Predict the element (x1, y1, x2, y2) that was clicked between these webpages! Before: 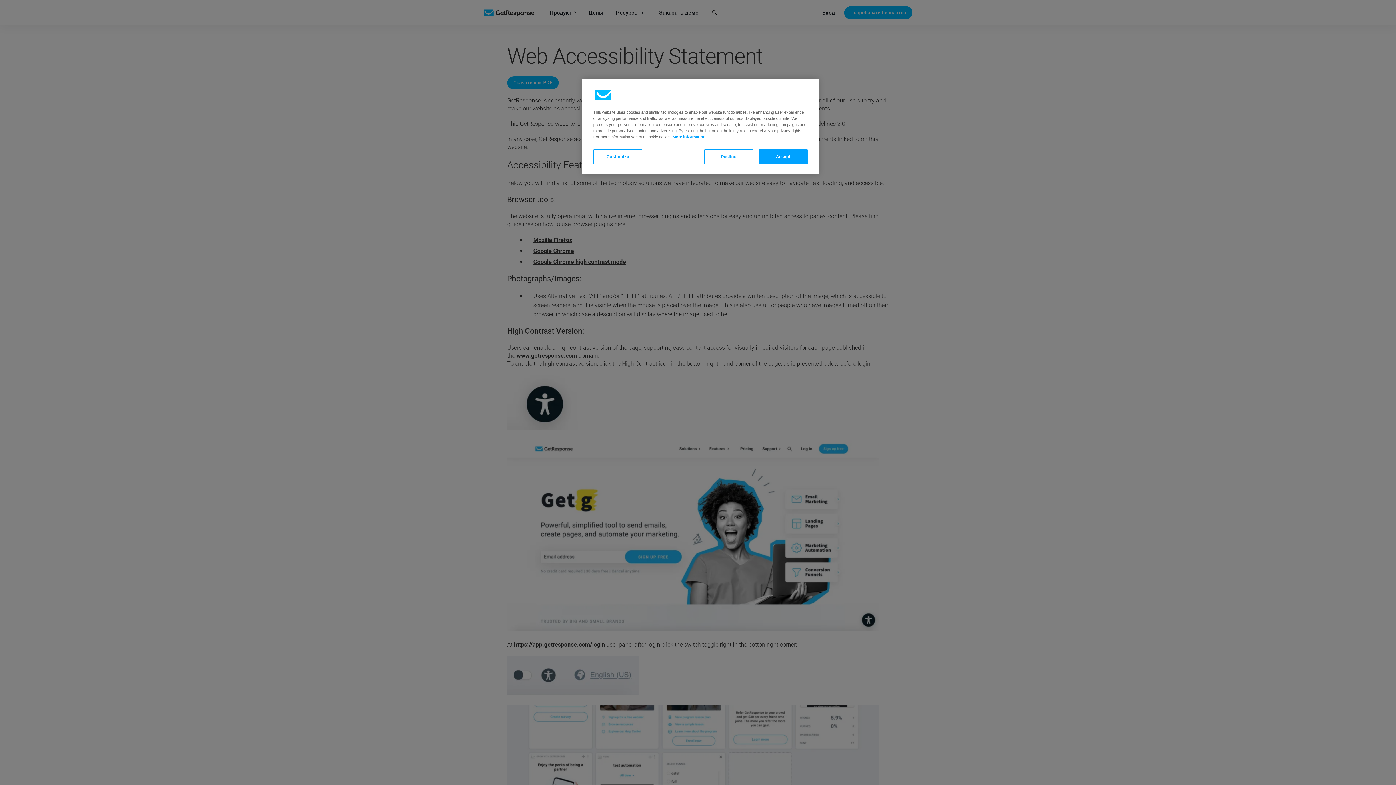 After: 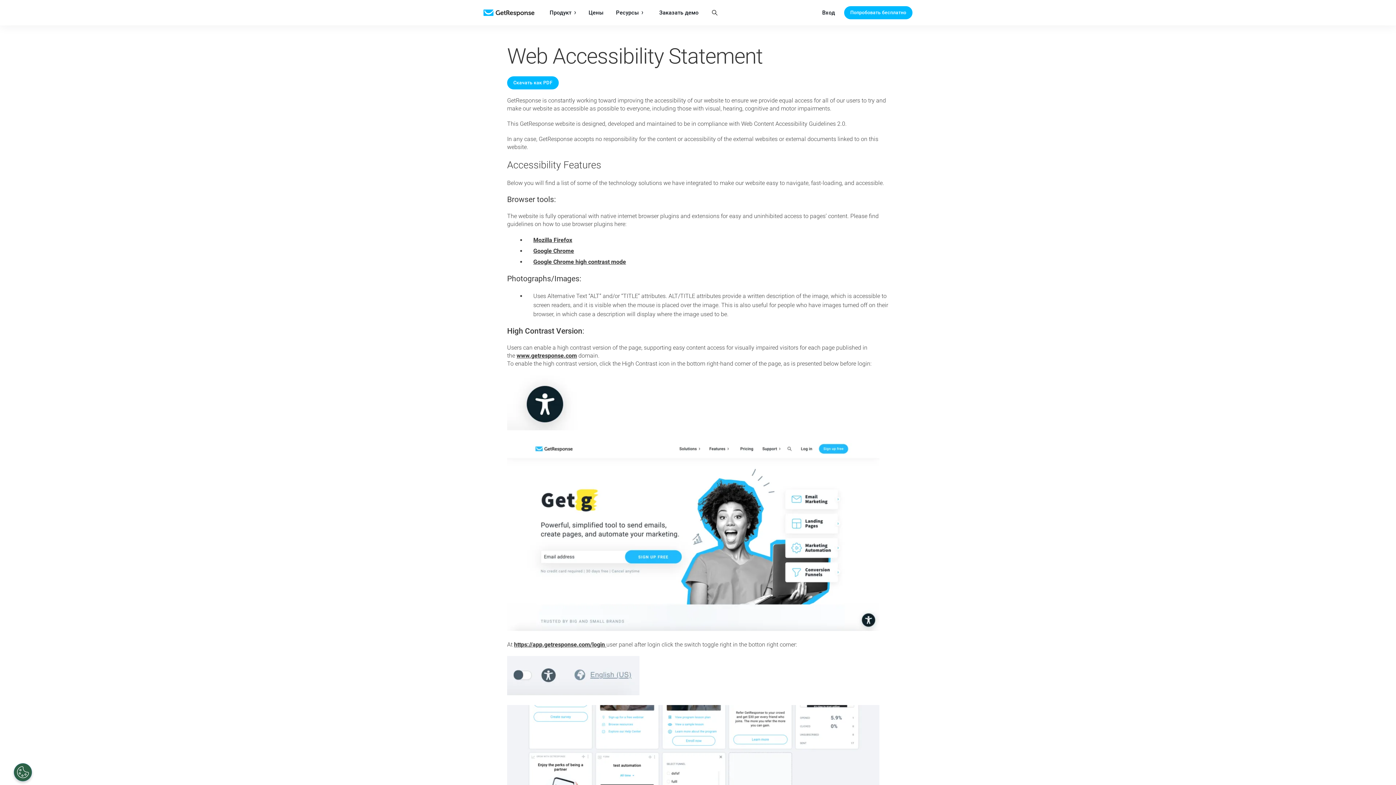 Action: bbox: (704, 149, 753, 164) label: Decline